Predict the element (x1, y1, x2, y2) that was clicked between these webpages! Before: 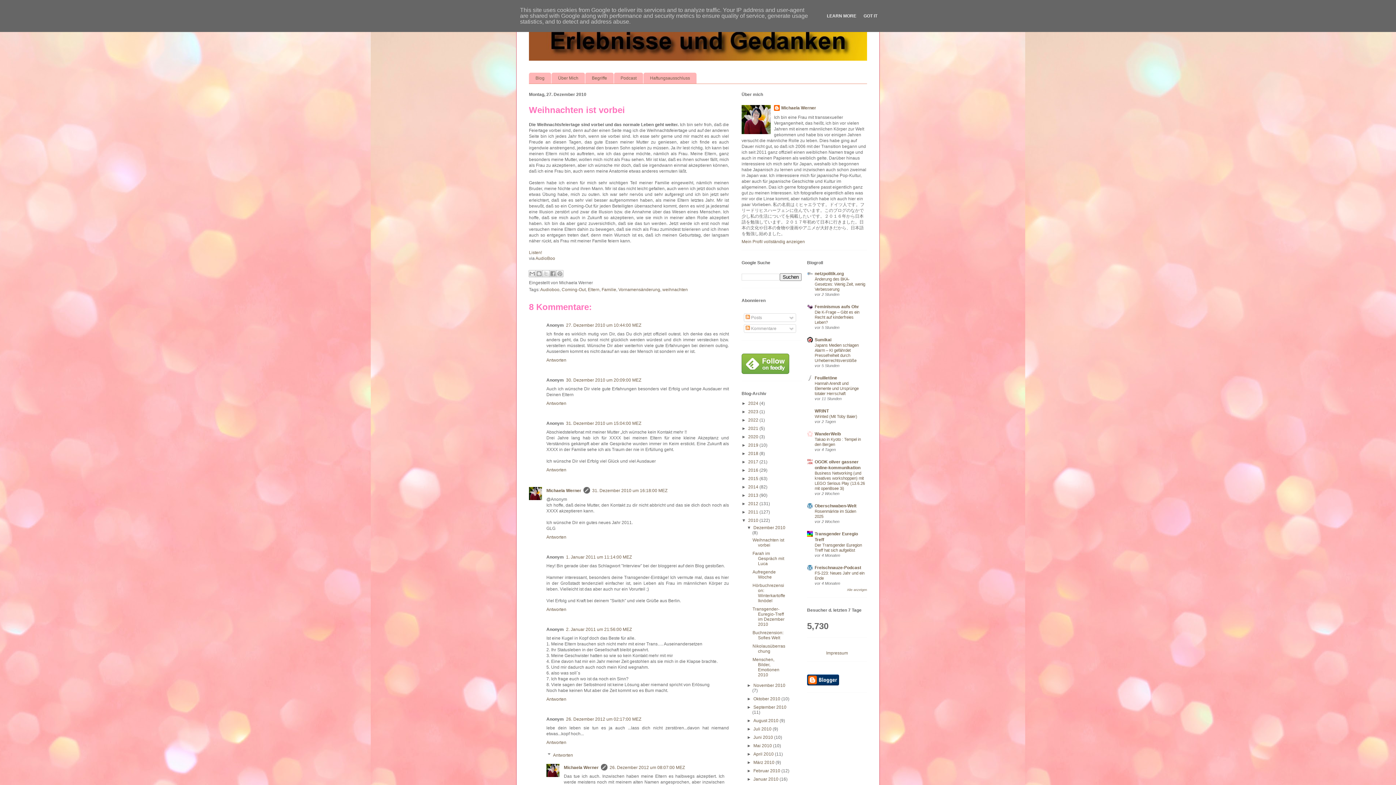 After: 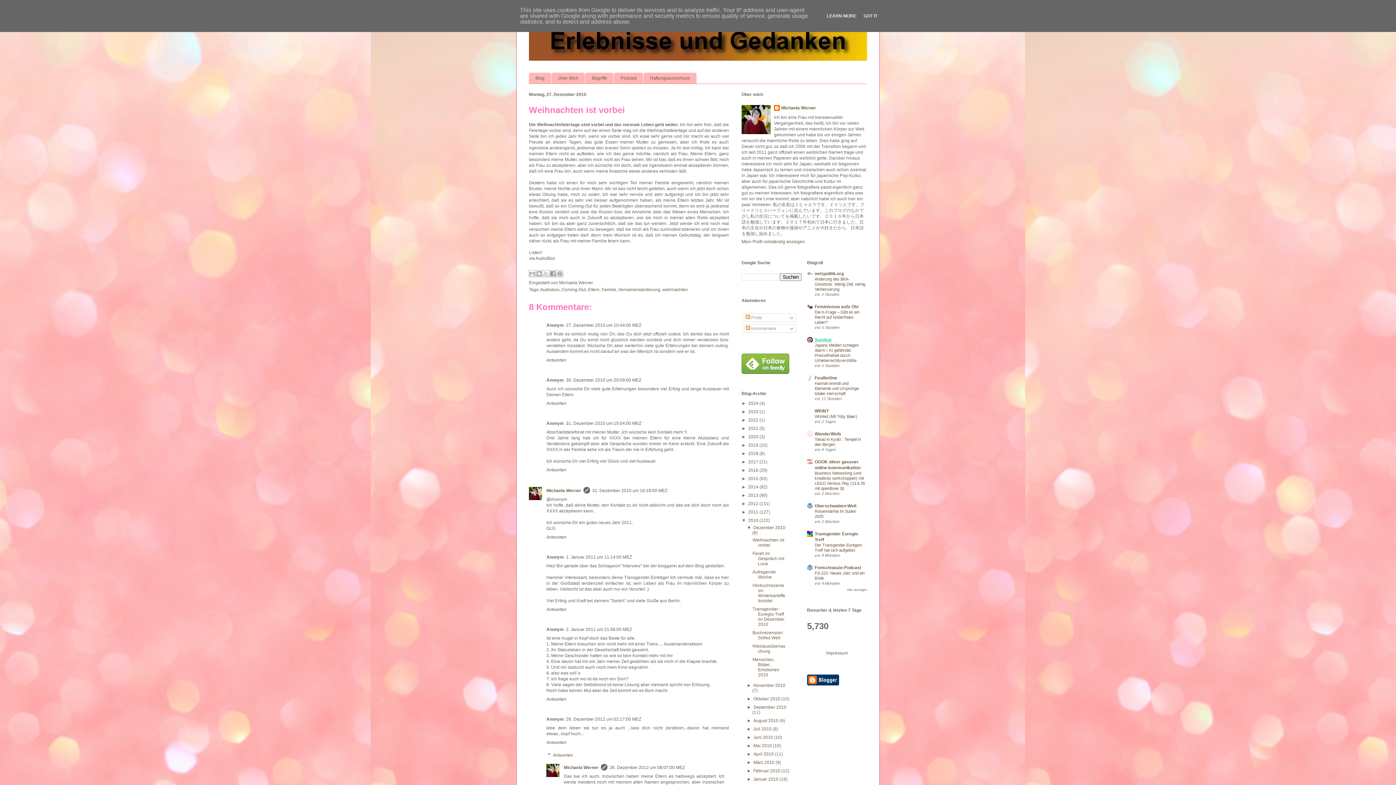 Action: bbox: (814, 337, 831, 342) label: Sumikai